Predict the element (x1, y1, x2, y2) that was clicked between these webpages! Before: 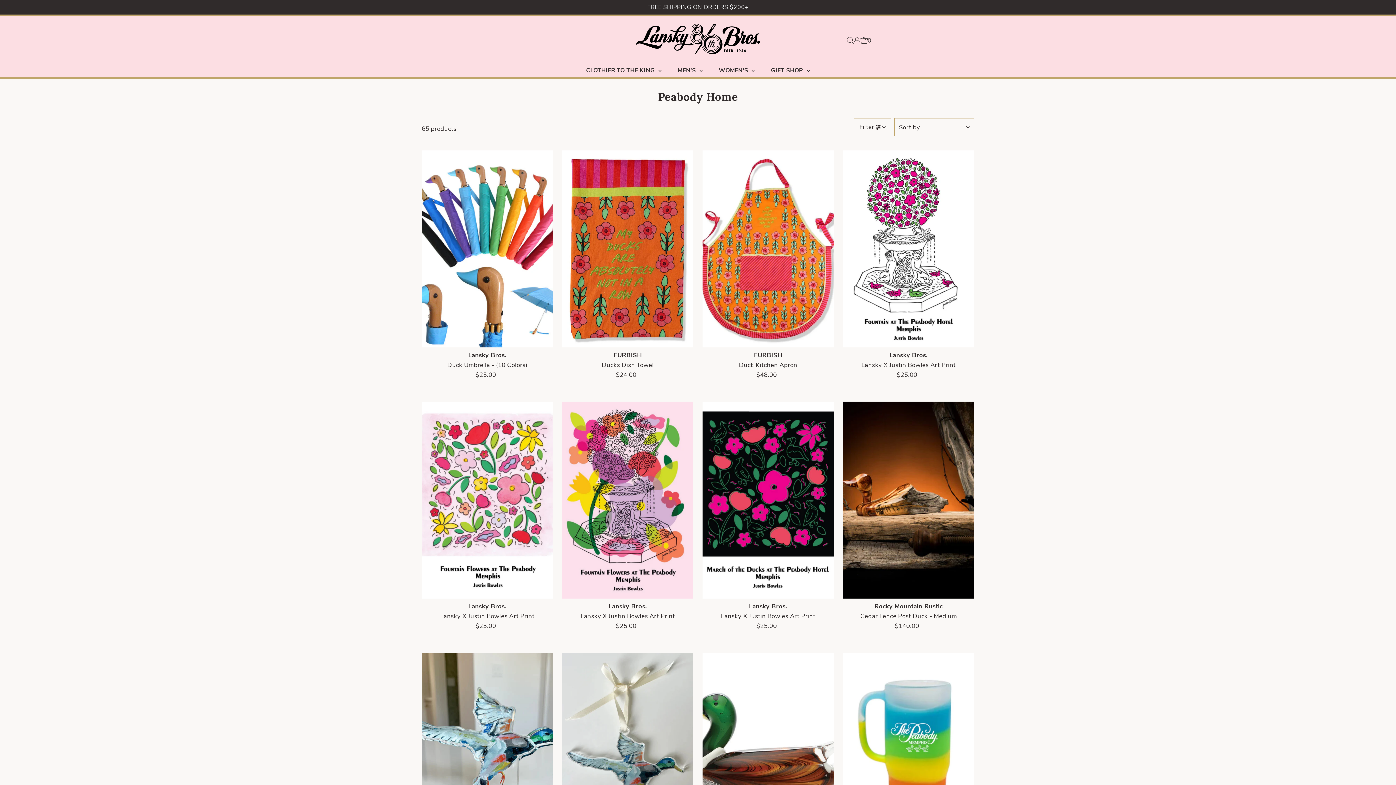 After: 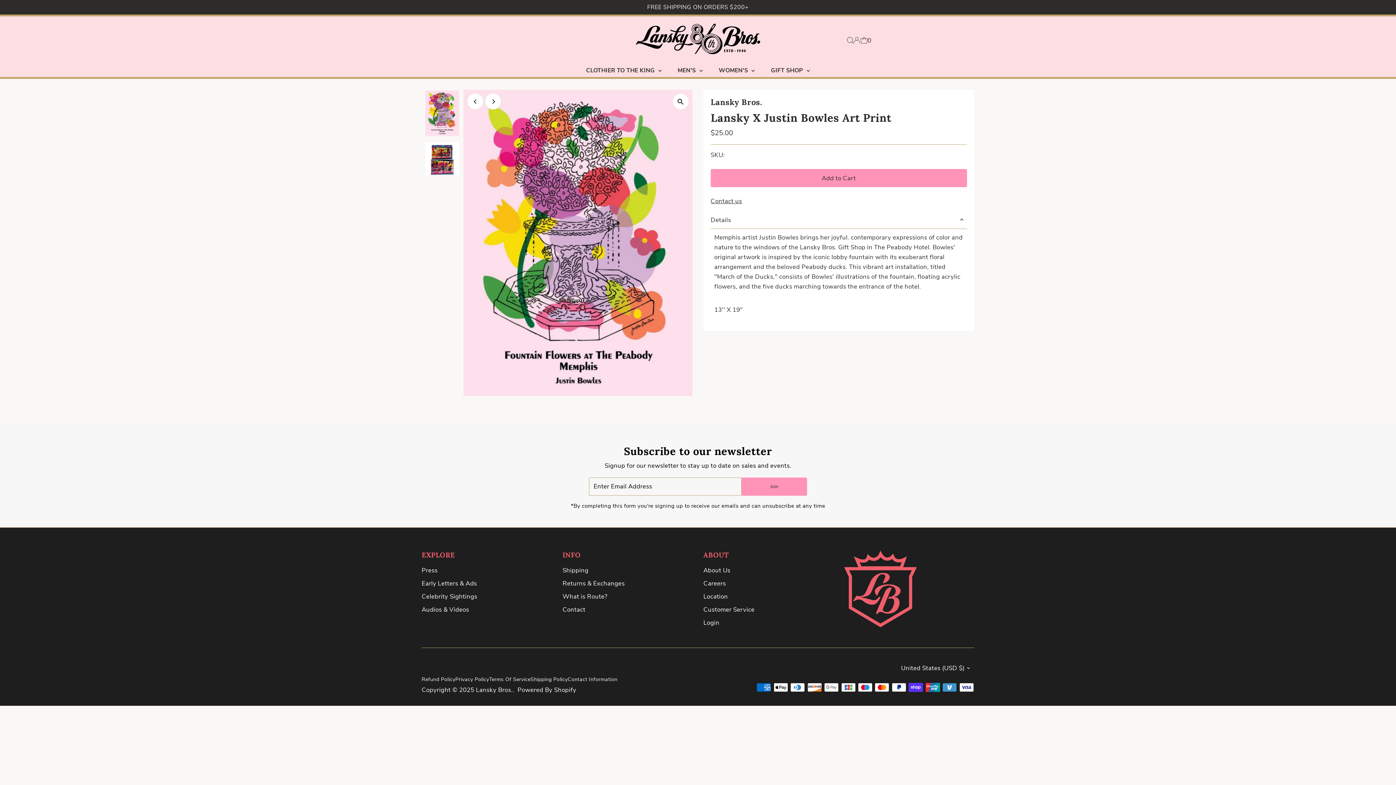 Action: bbox: (562, 401, 693, 598)